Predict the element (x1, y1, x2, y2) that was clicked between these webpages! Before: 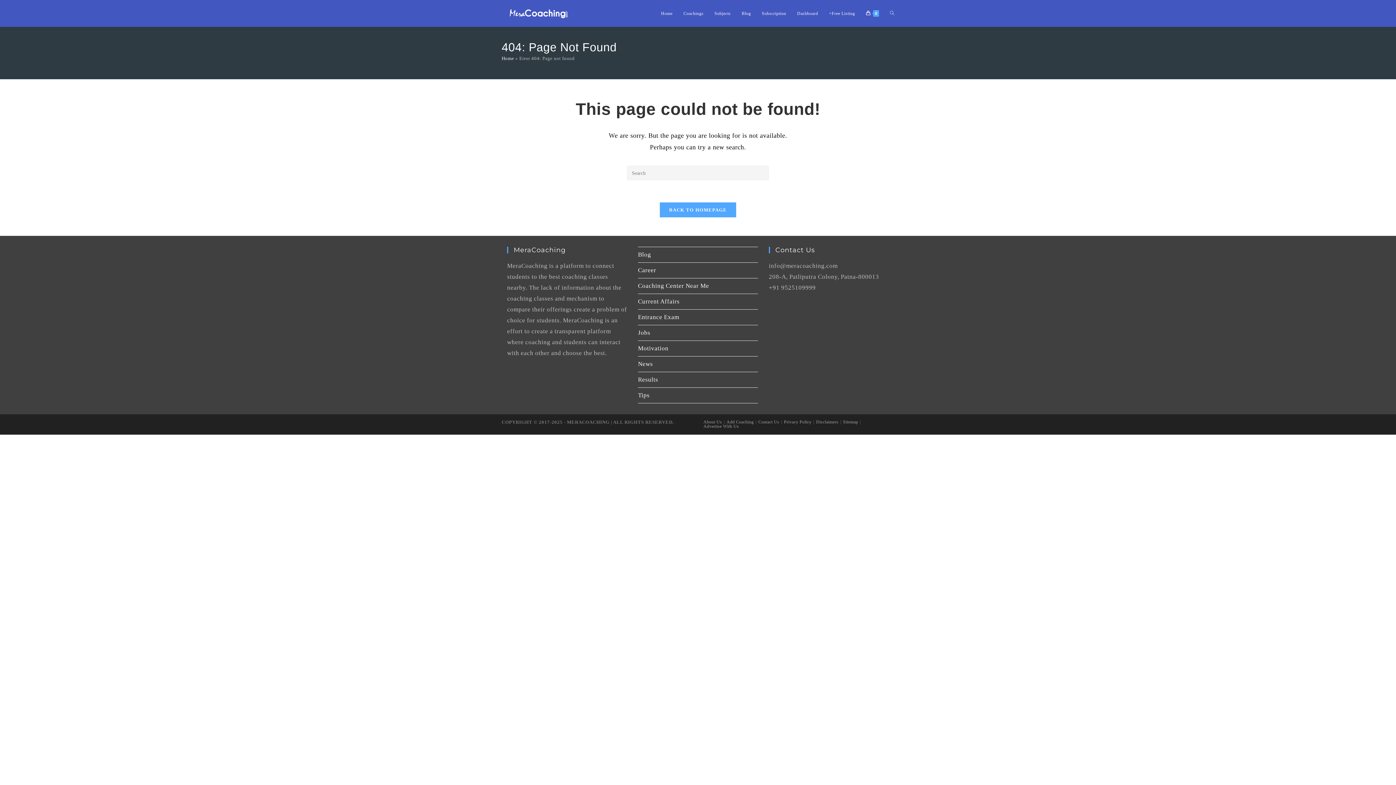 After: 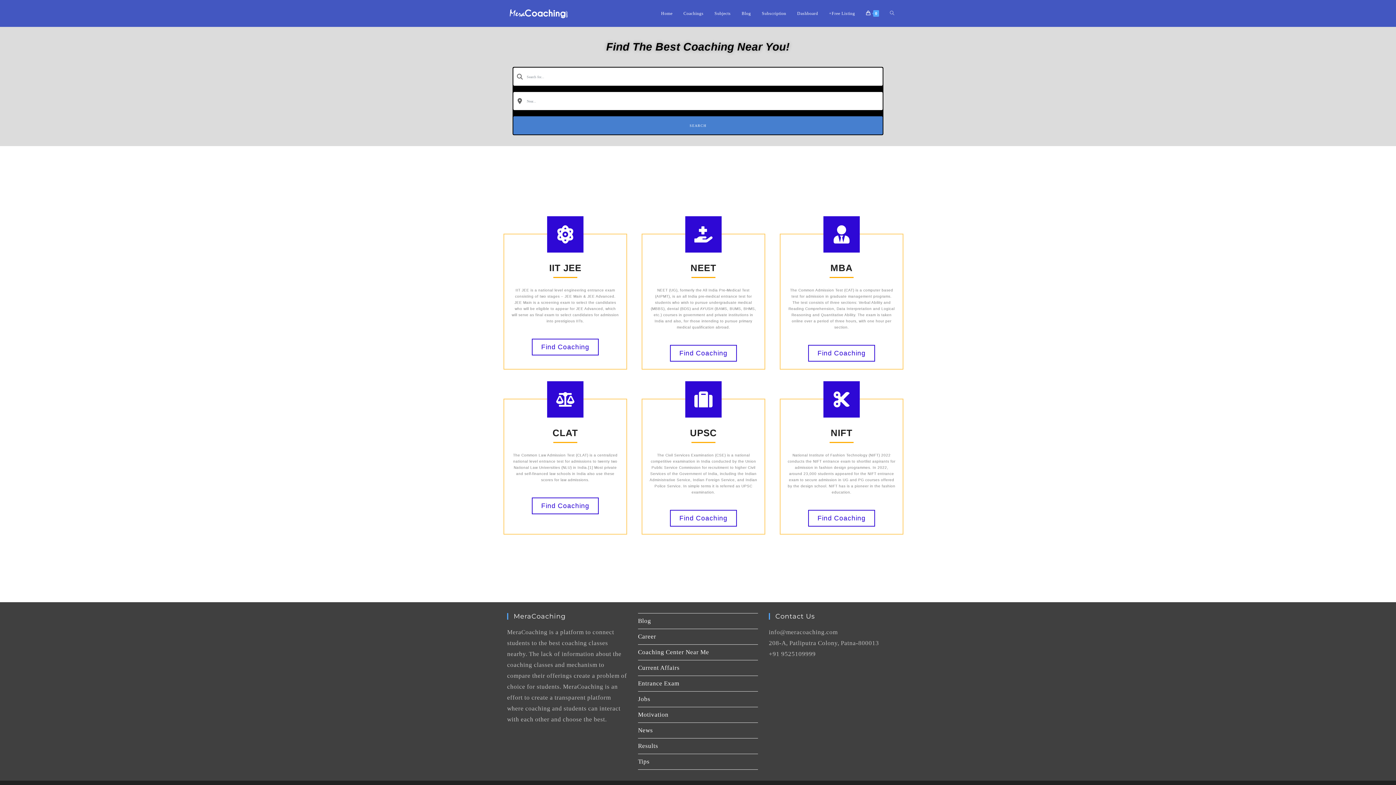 Action: bbox: (655, 0, 678, 26) label: Home